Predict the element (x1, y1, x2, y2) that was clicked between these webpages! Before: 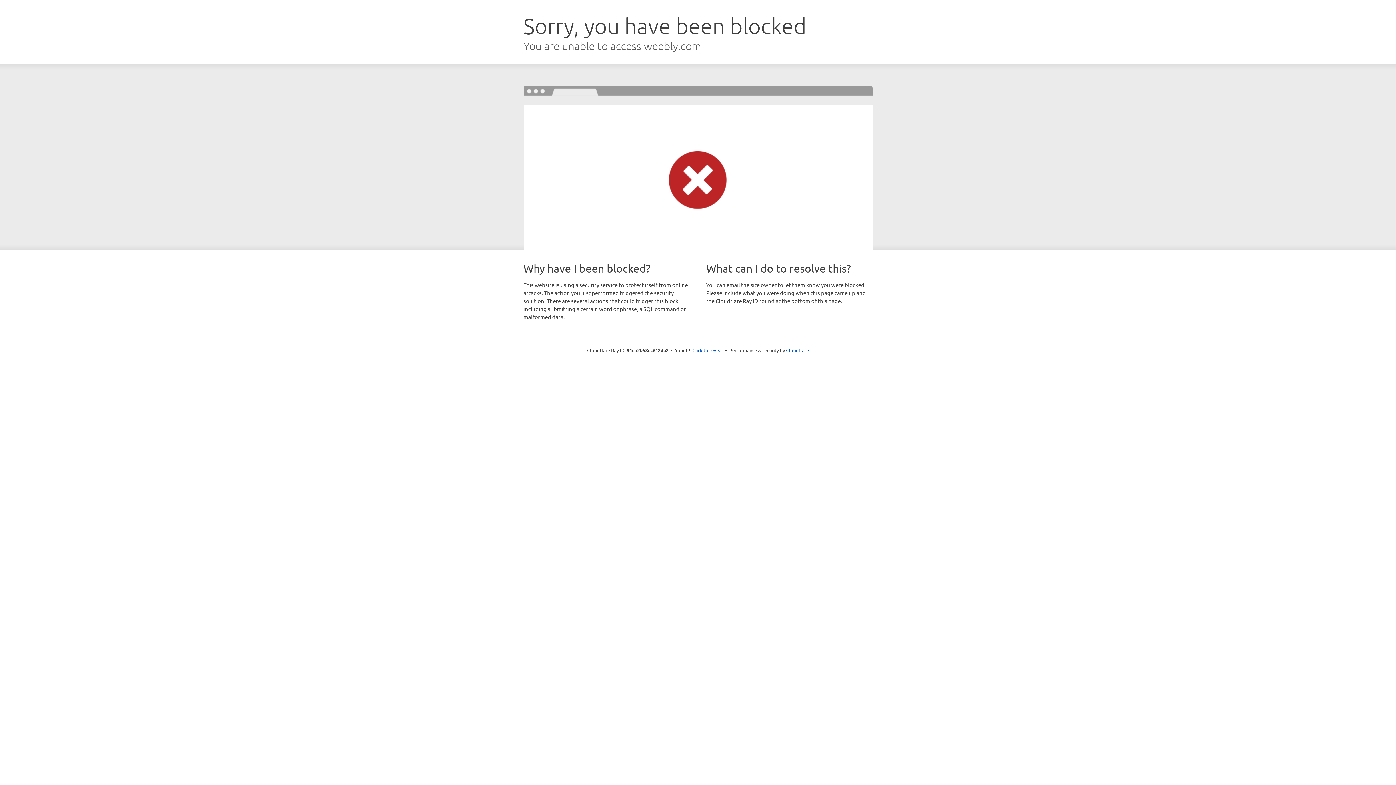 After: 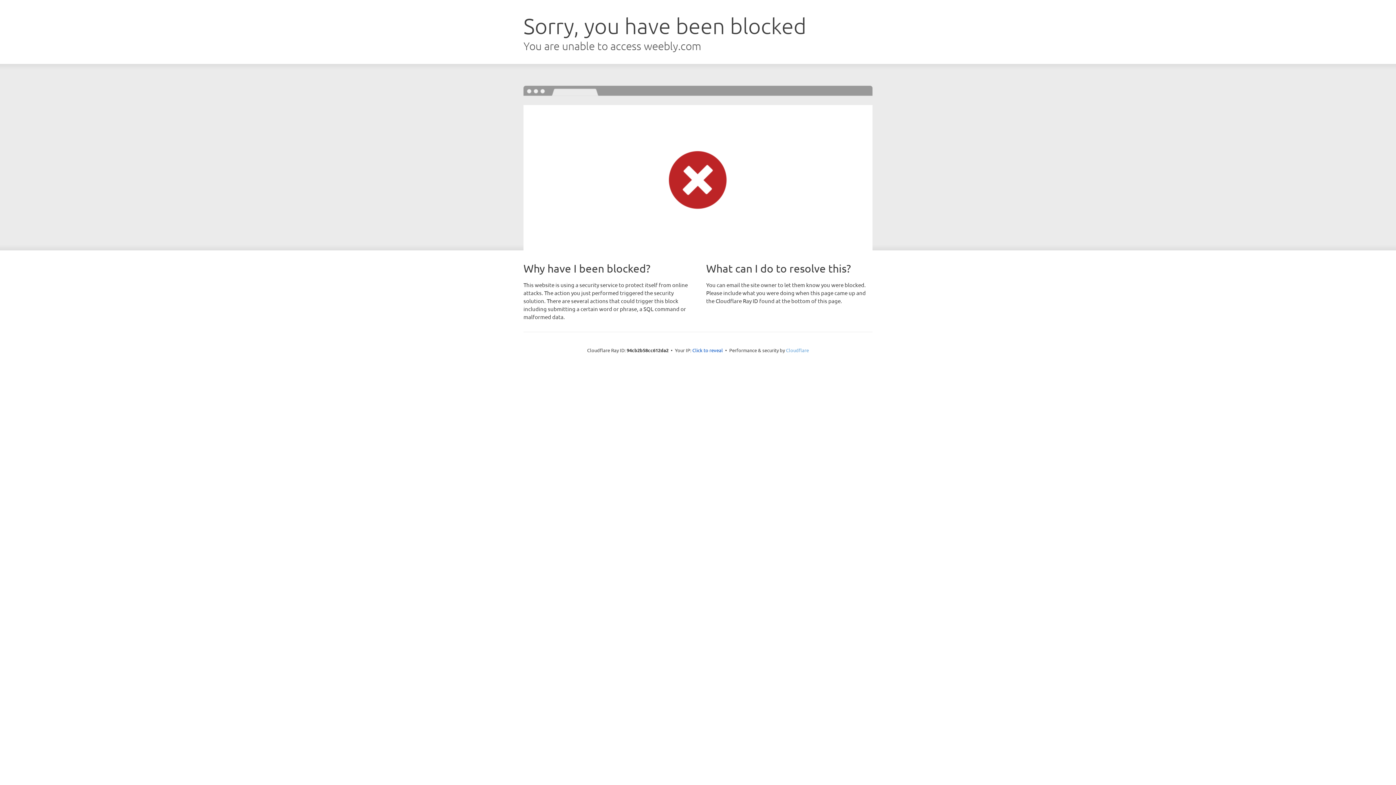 Action: bbox: (786, 347, 809, 353) label: Cloudflare